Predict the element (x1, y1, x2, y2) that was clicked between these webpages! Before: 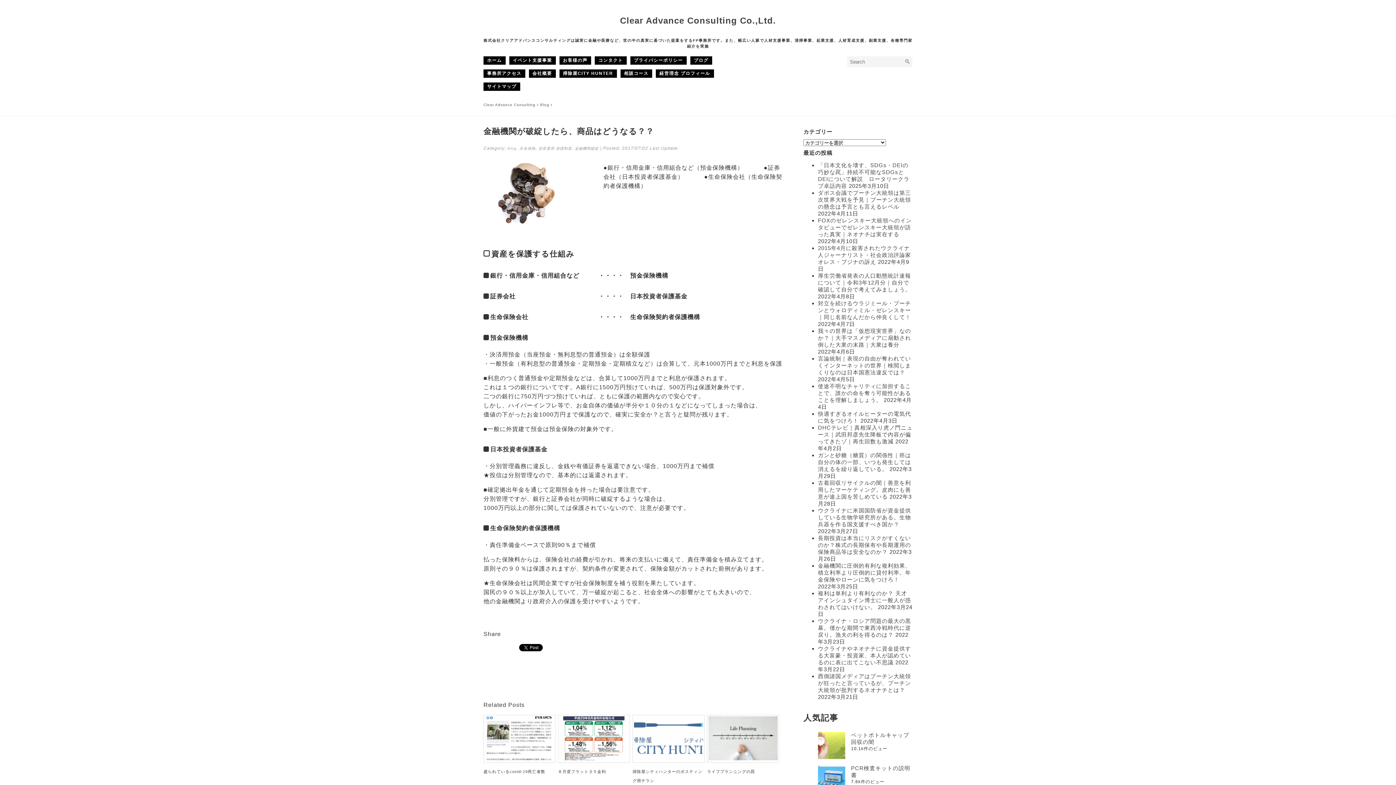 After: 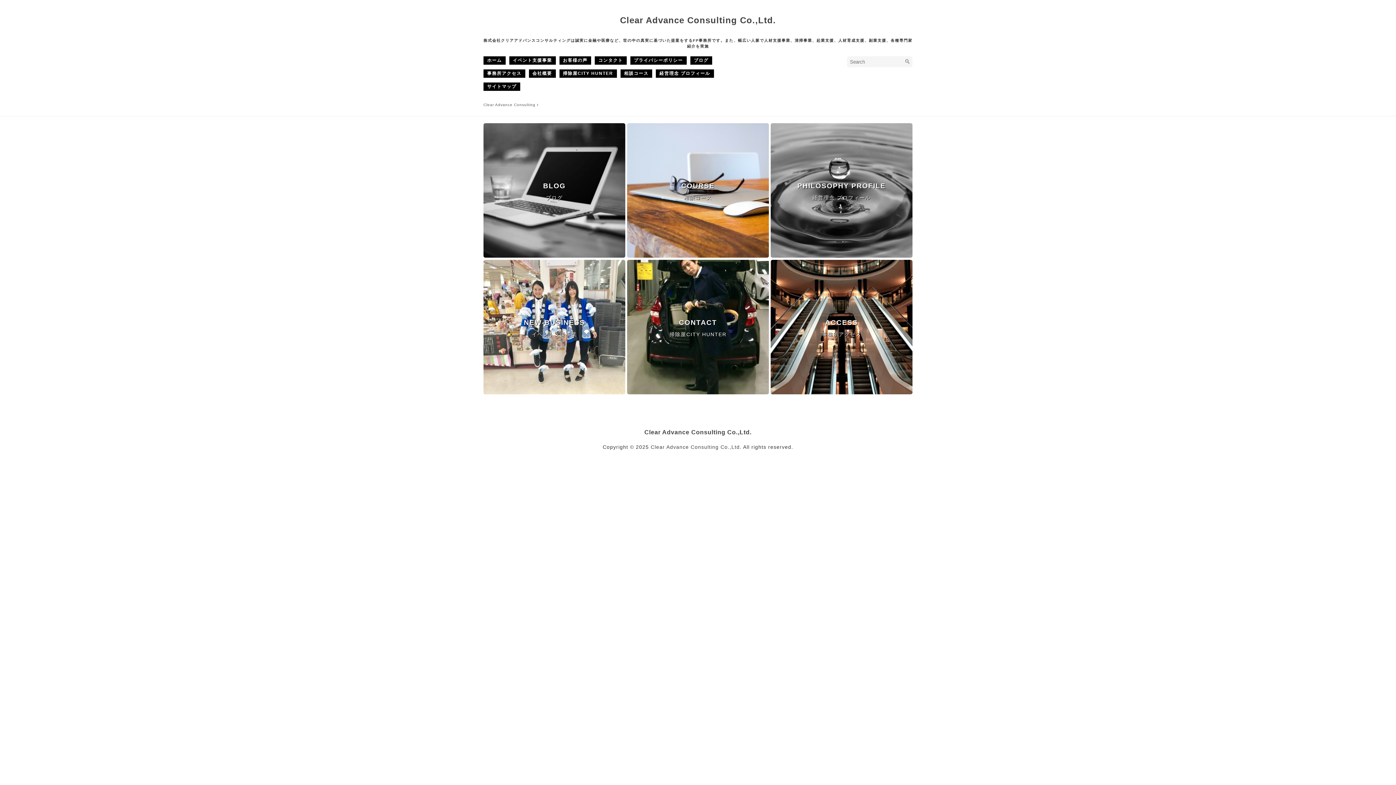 Action: label: ホーム bbox: (483, 56, 505, 64)